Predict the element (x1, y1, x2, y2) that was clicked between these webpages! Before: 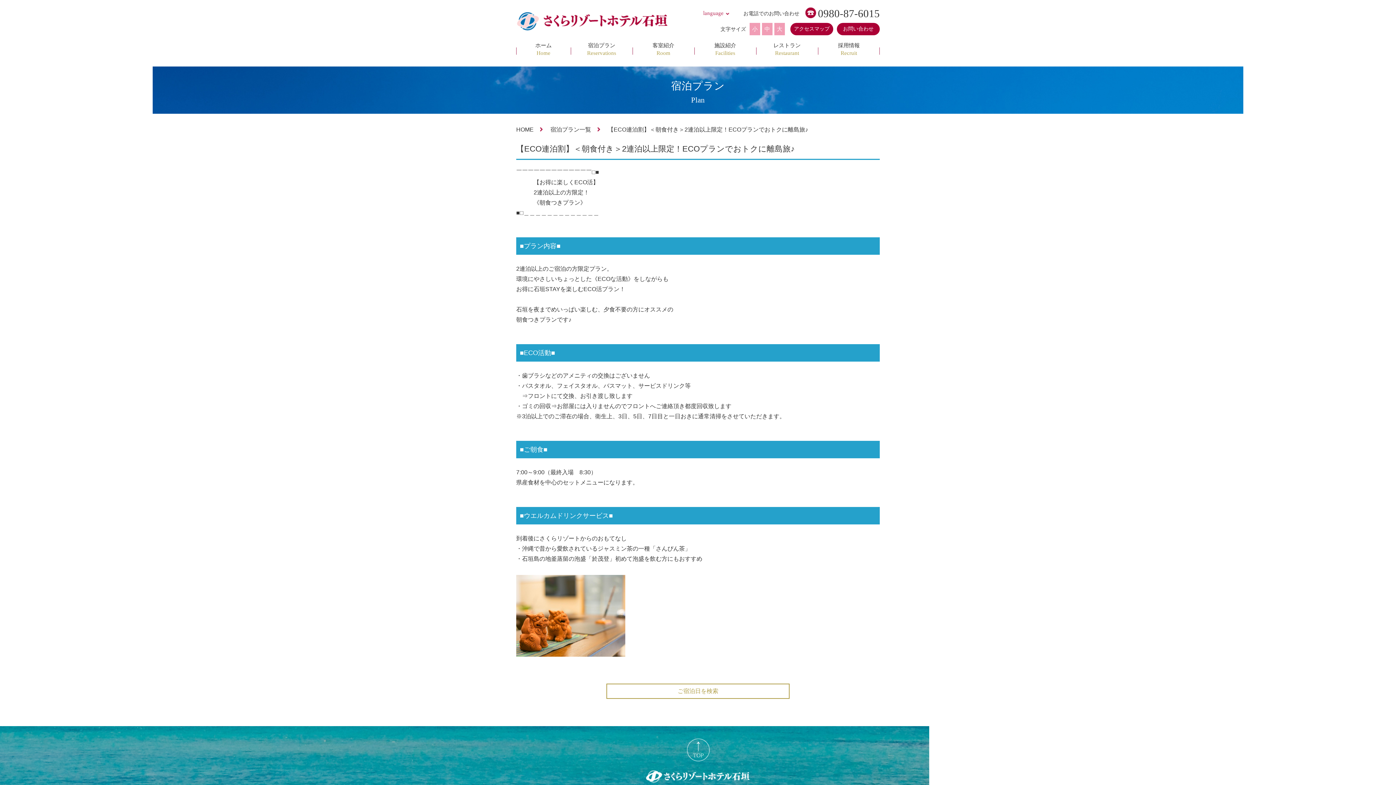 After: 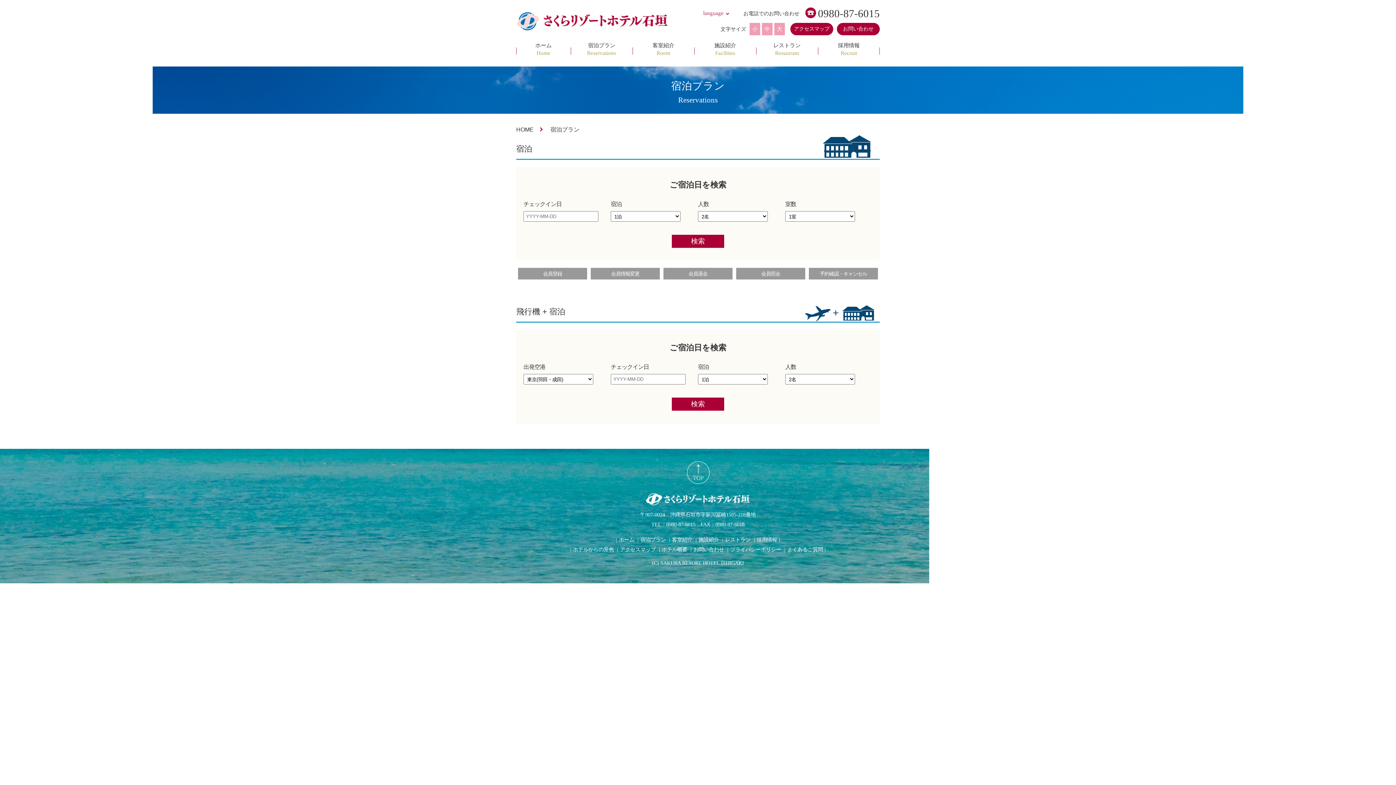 Action: label: ご宿泊日を検索 bbox: (606, 683, 789, 699)